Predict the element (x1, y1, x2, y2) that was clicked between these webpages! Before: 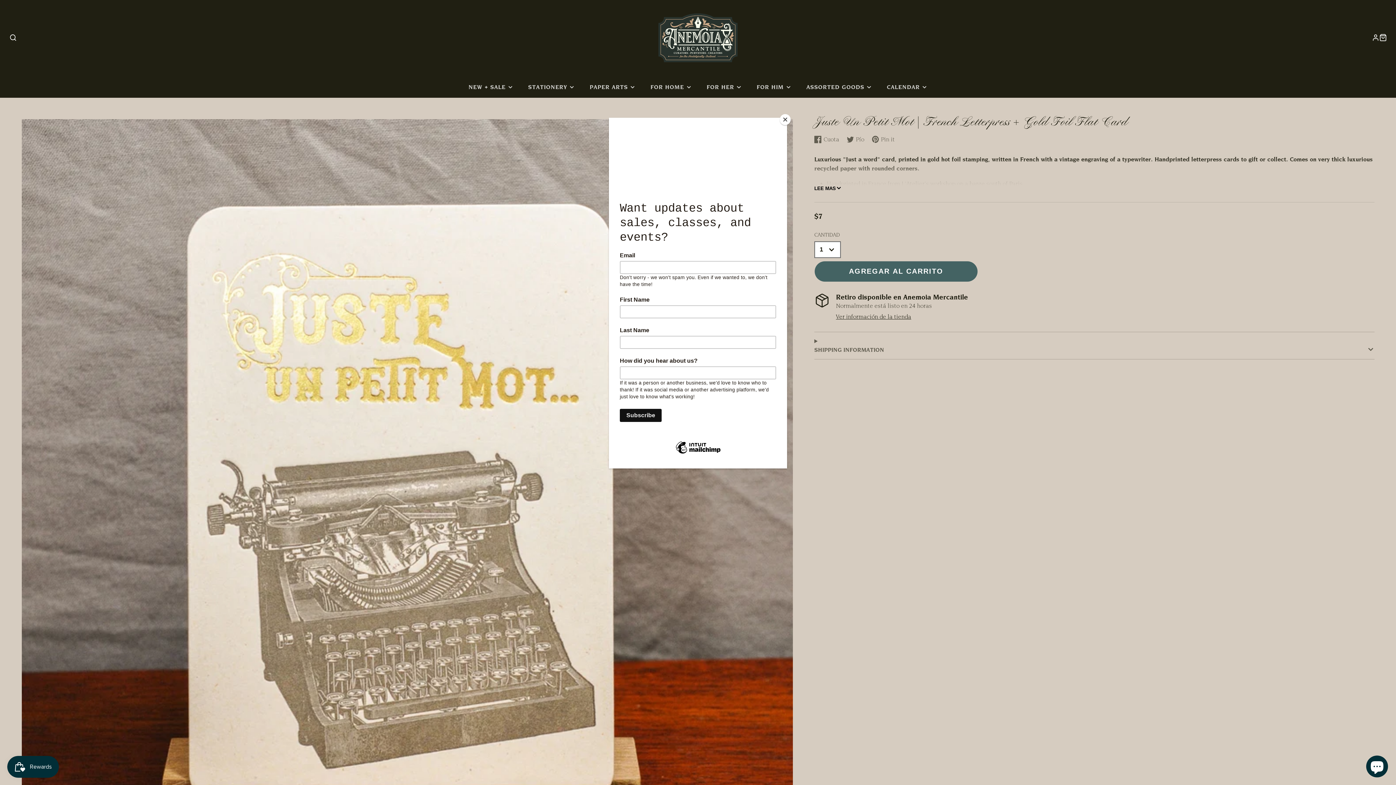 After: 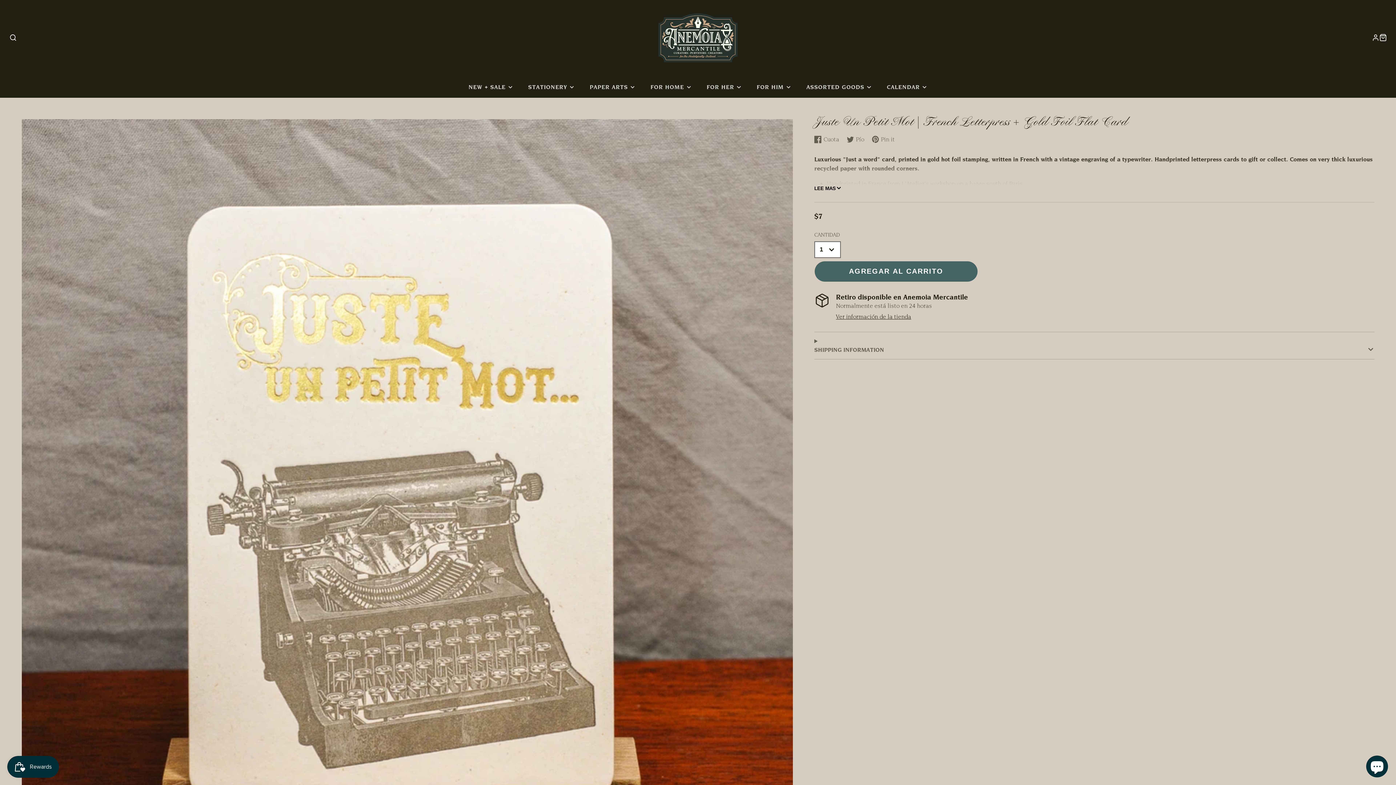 Action: label: Close bbox: (780, 114, 790, 125)